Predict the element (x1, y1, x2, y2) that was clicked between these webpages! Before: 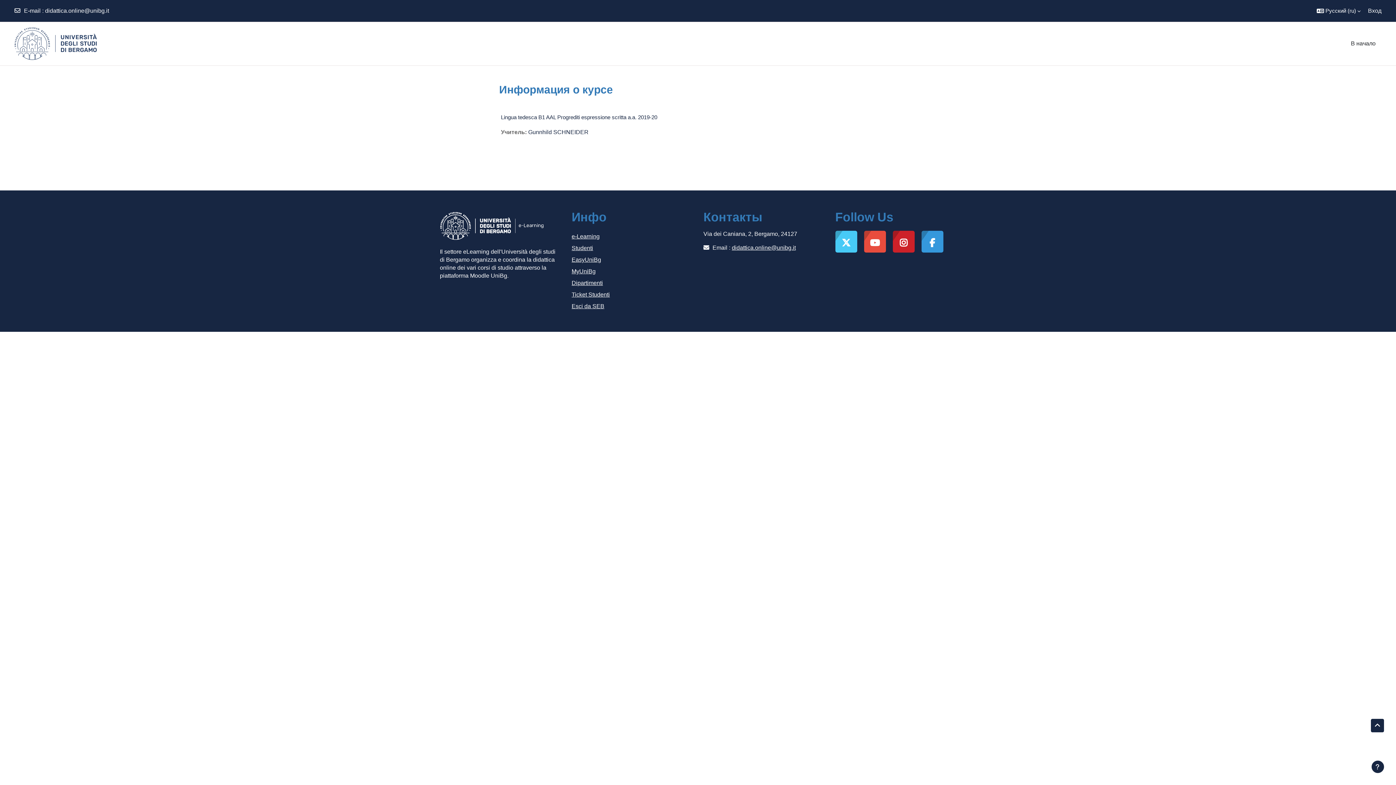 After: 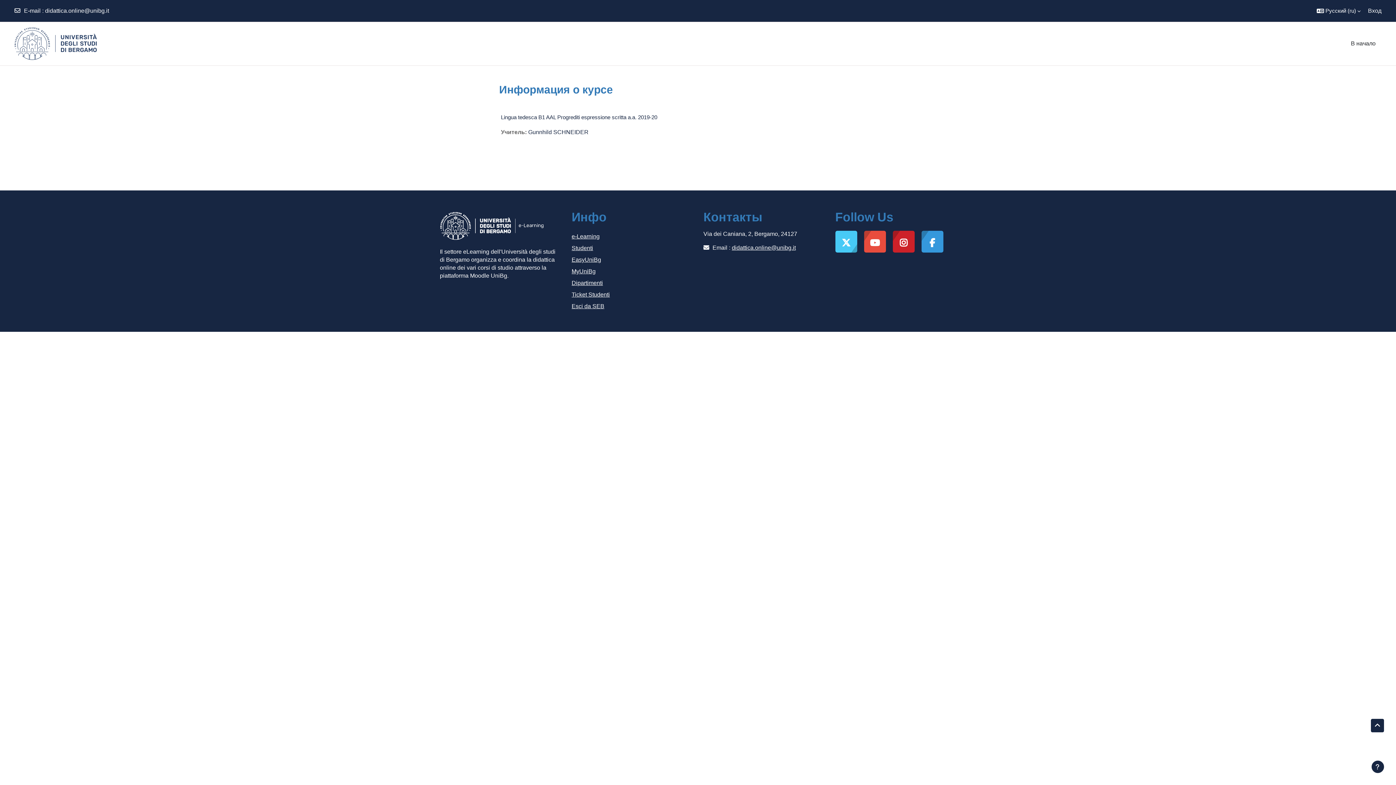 Action: bbox: (835, 230, 857, 252)